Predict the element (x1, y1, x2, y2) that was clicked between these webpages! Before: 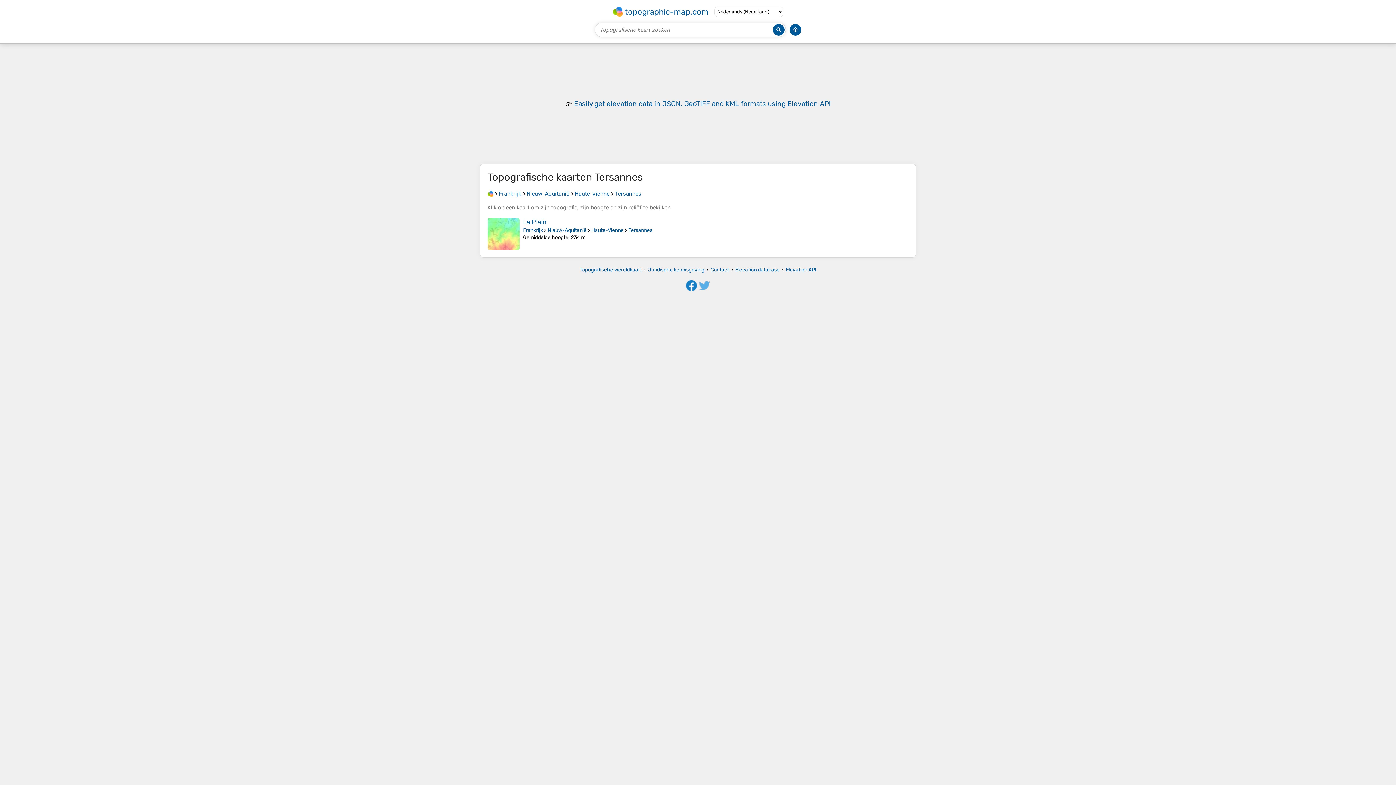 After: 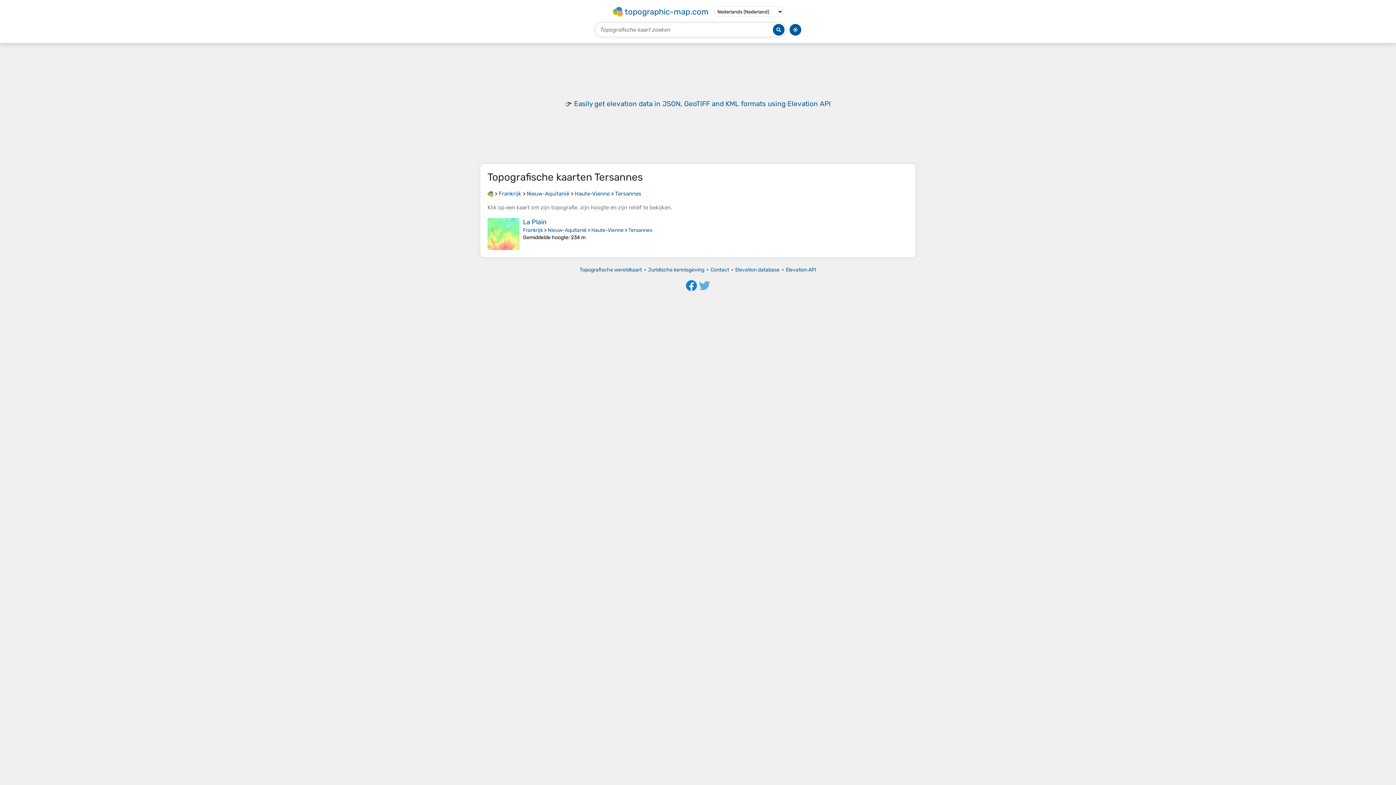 Action: bbox: (699, 285, 710, 291)